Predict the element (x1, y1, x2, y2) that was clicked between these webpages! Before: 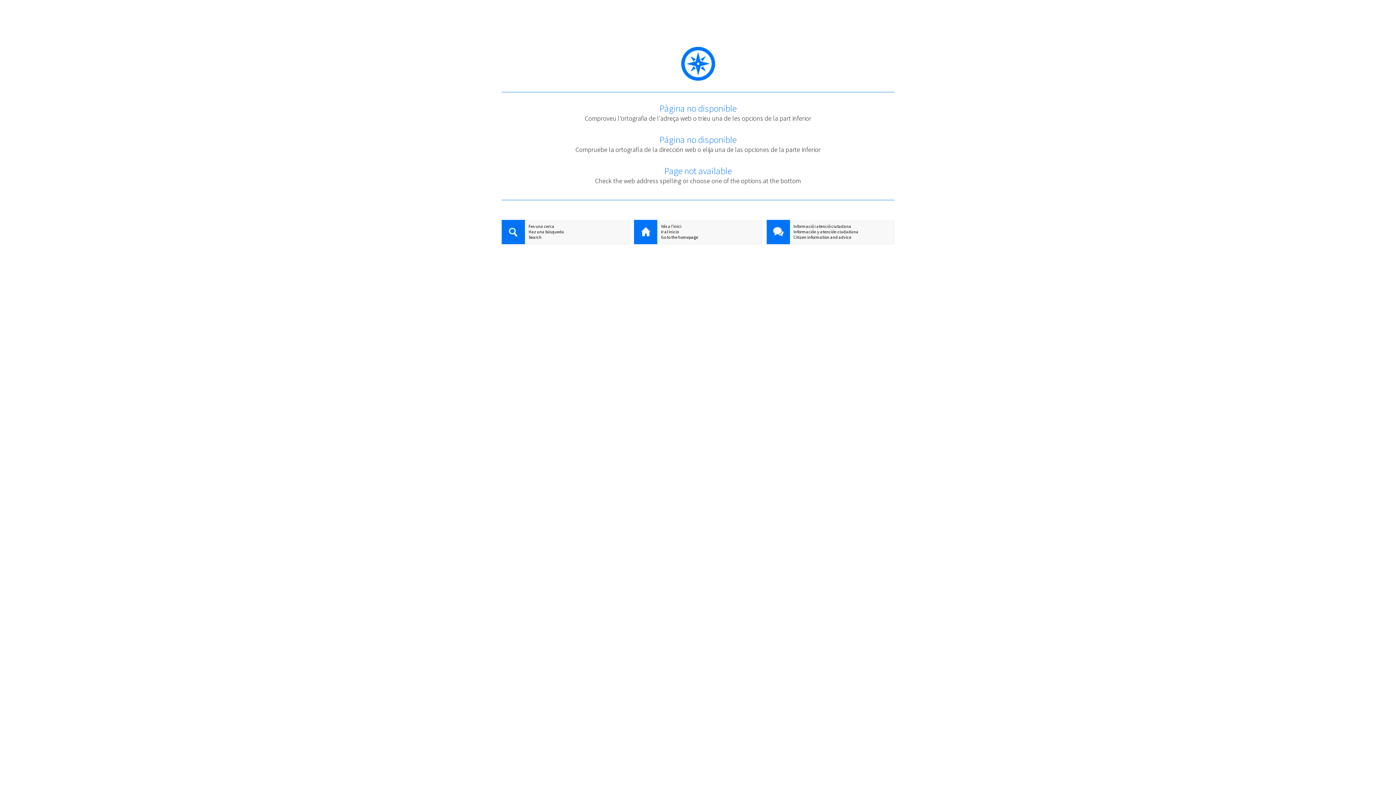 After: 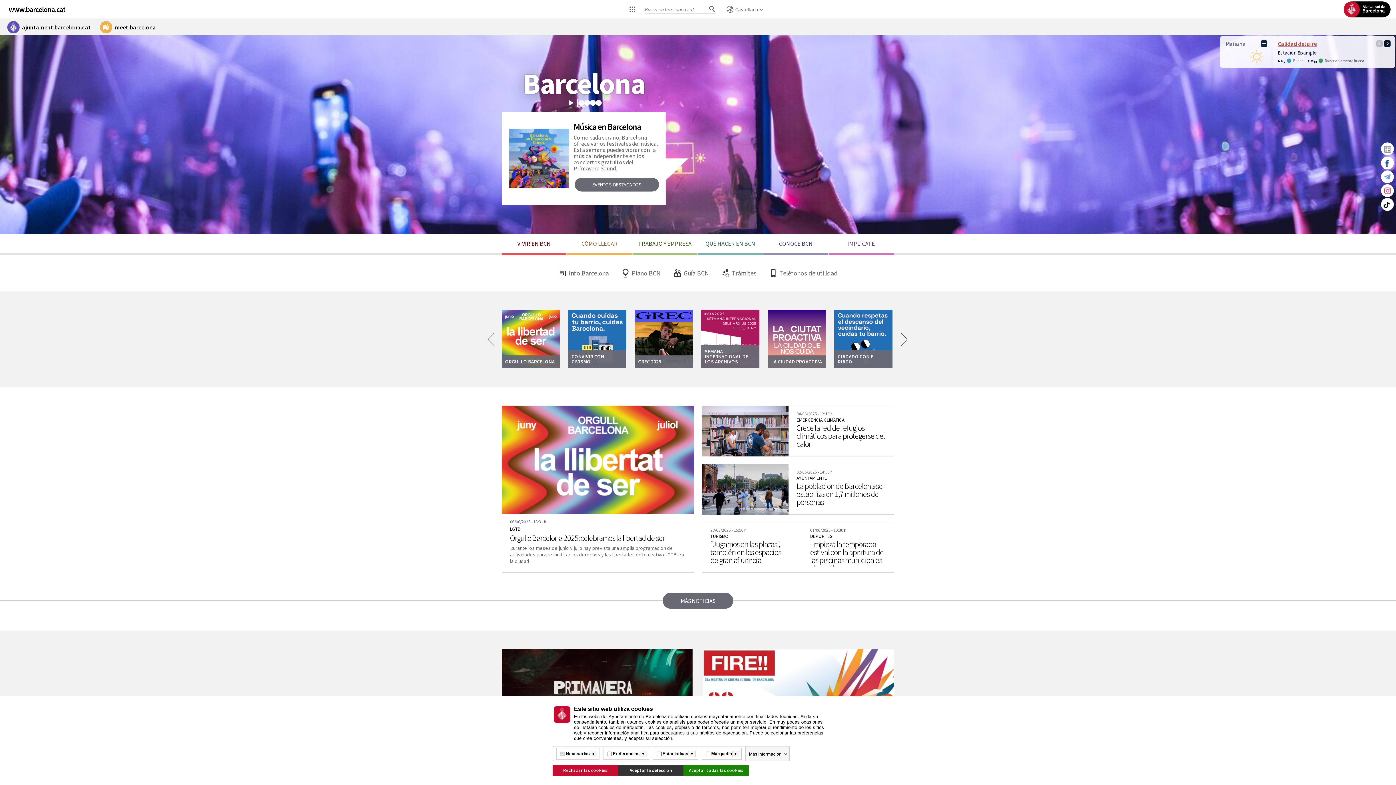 Action: label: Ir al inicio bbox: (634, 229, 761, 234)